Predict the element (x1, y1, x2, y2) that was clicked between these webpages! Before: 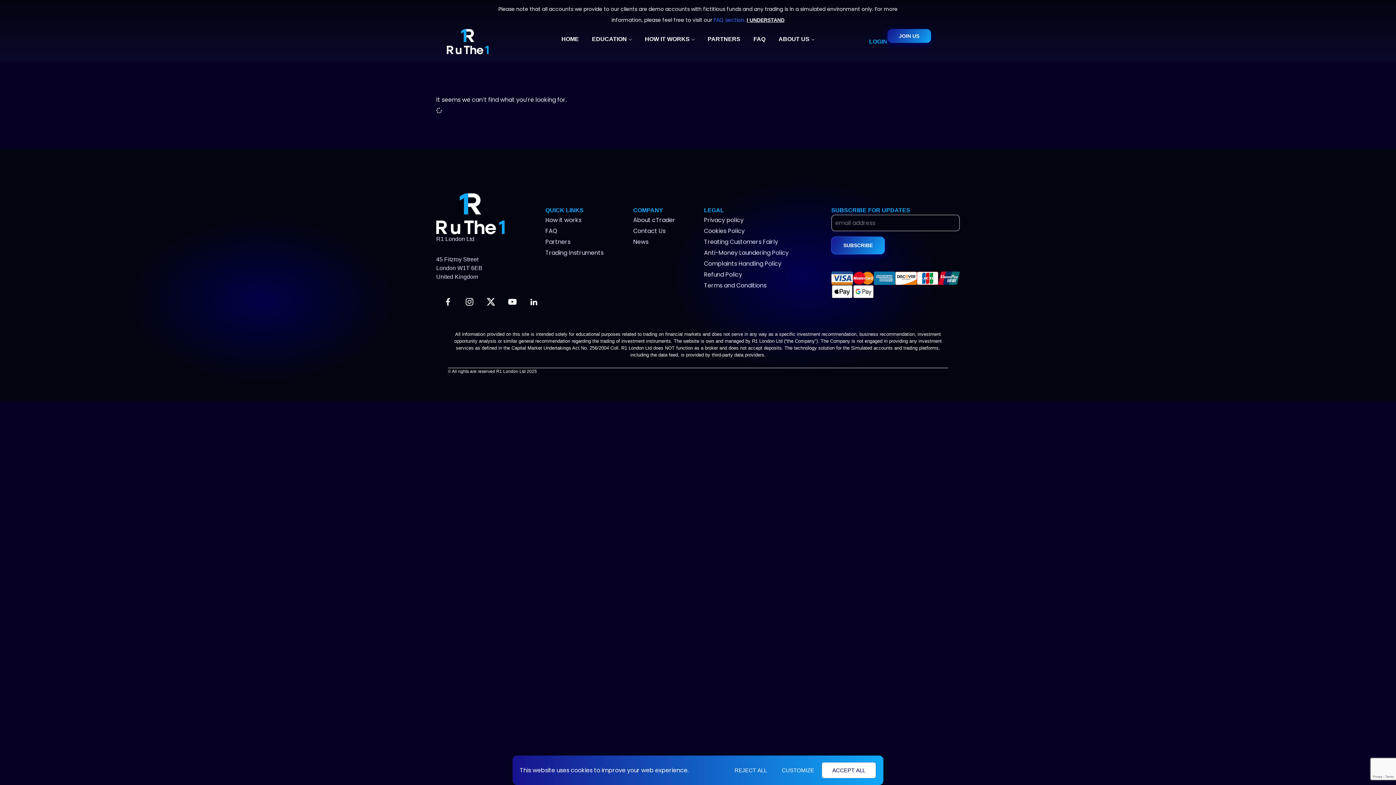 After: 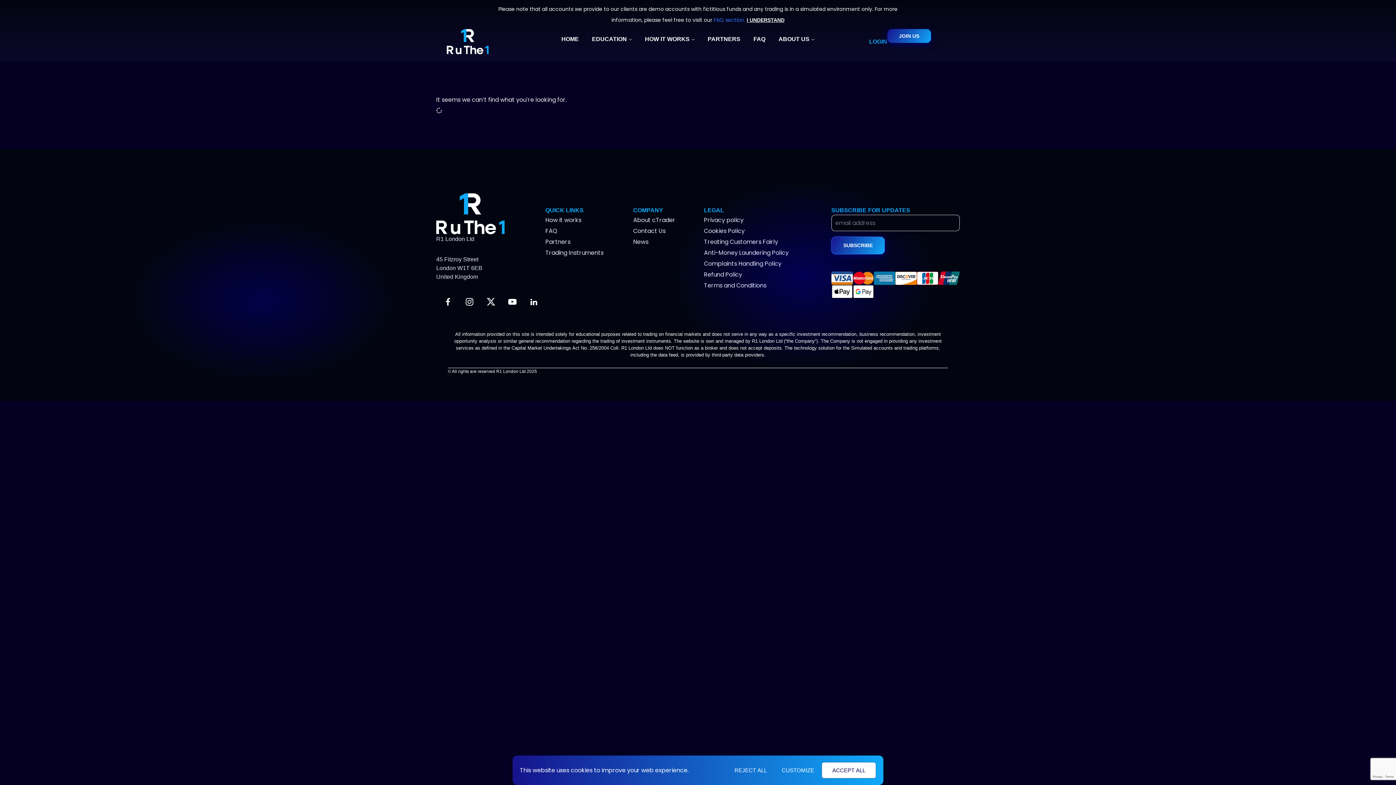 Action: bbox: (481, 292, 500, 311)